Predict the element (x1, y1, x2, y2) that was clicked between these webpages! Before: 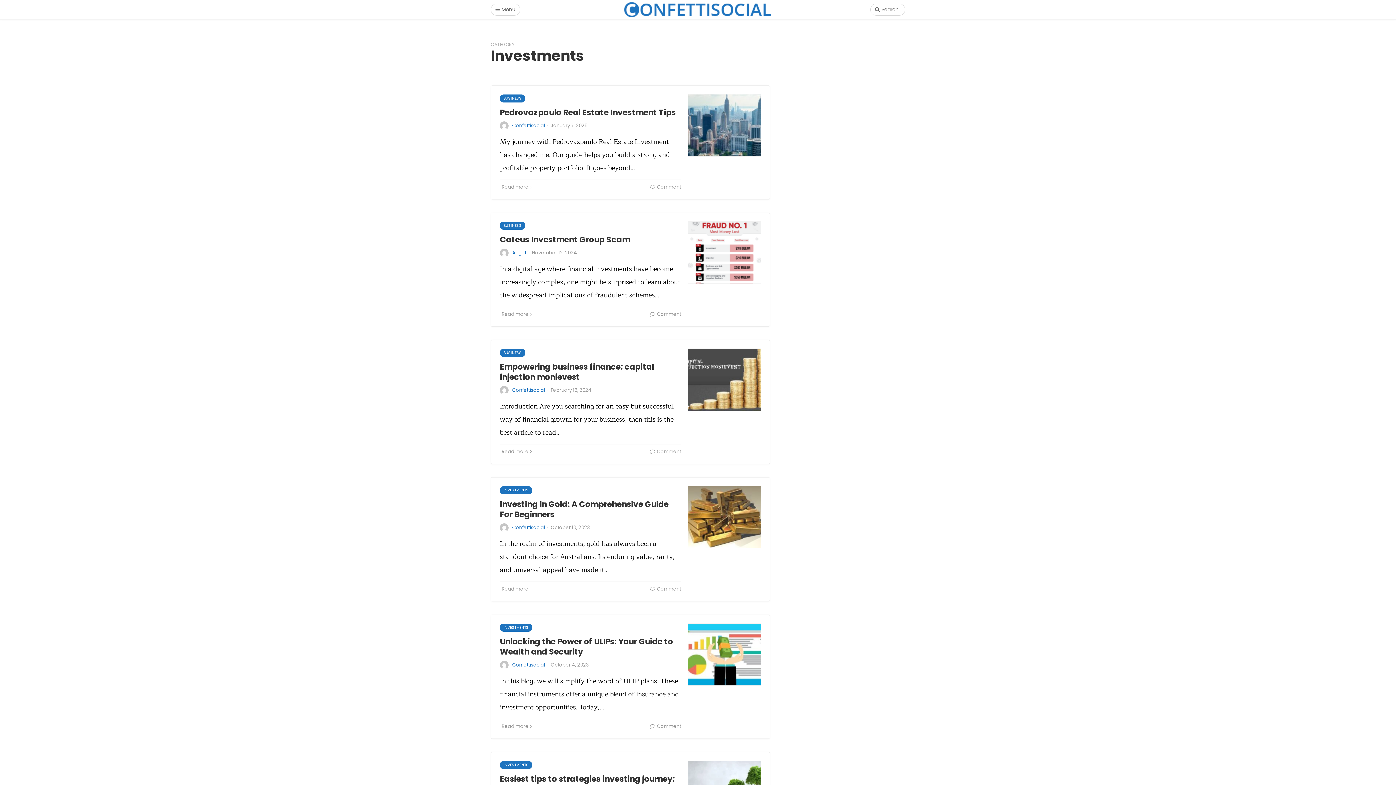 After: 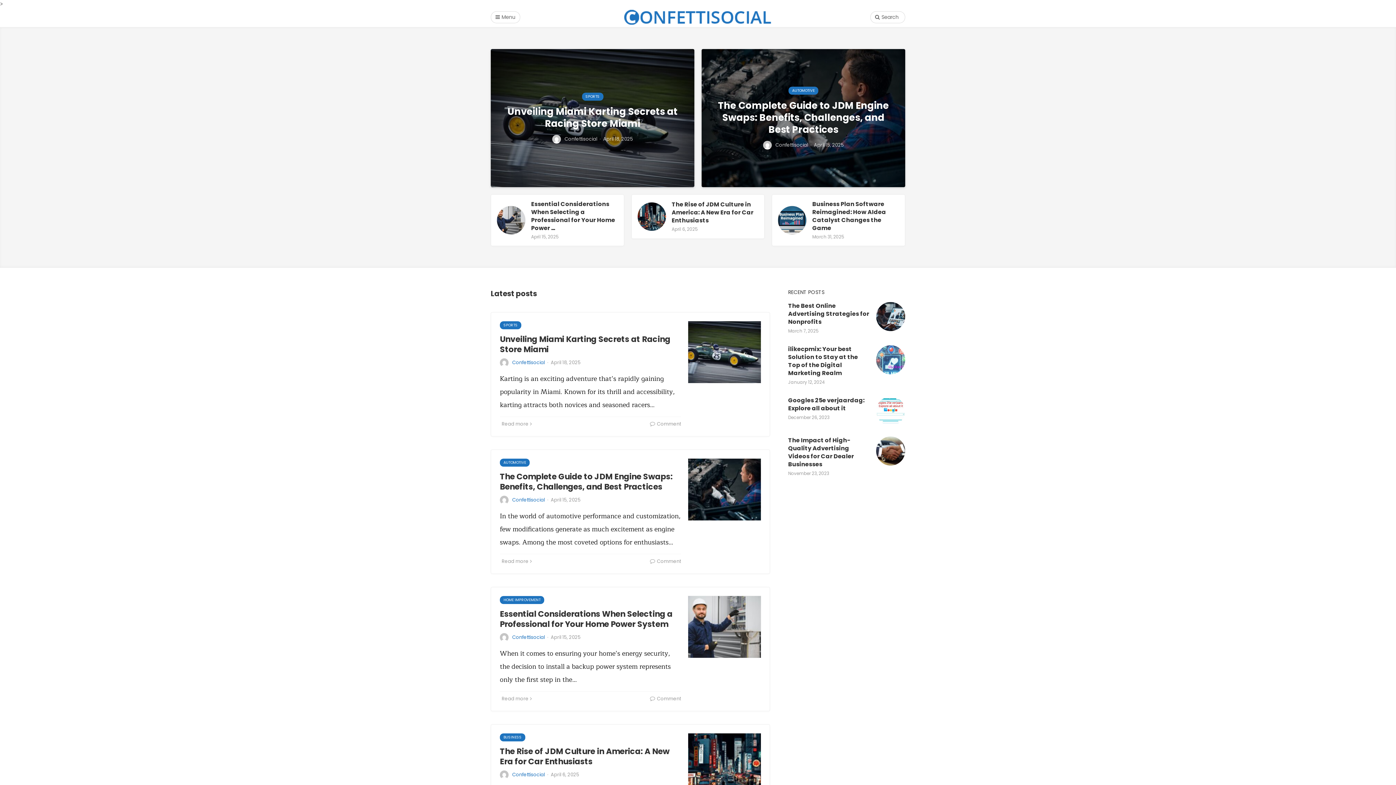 Action: bbox: (623, 0, 773, 18)